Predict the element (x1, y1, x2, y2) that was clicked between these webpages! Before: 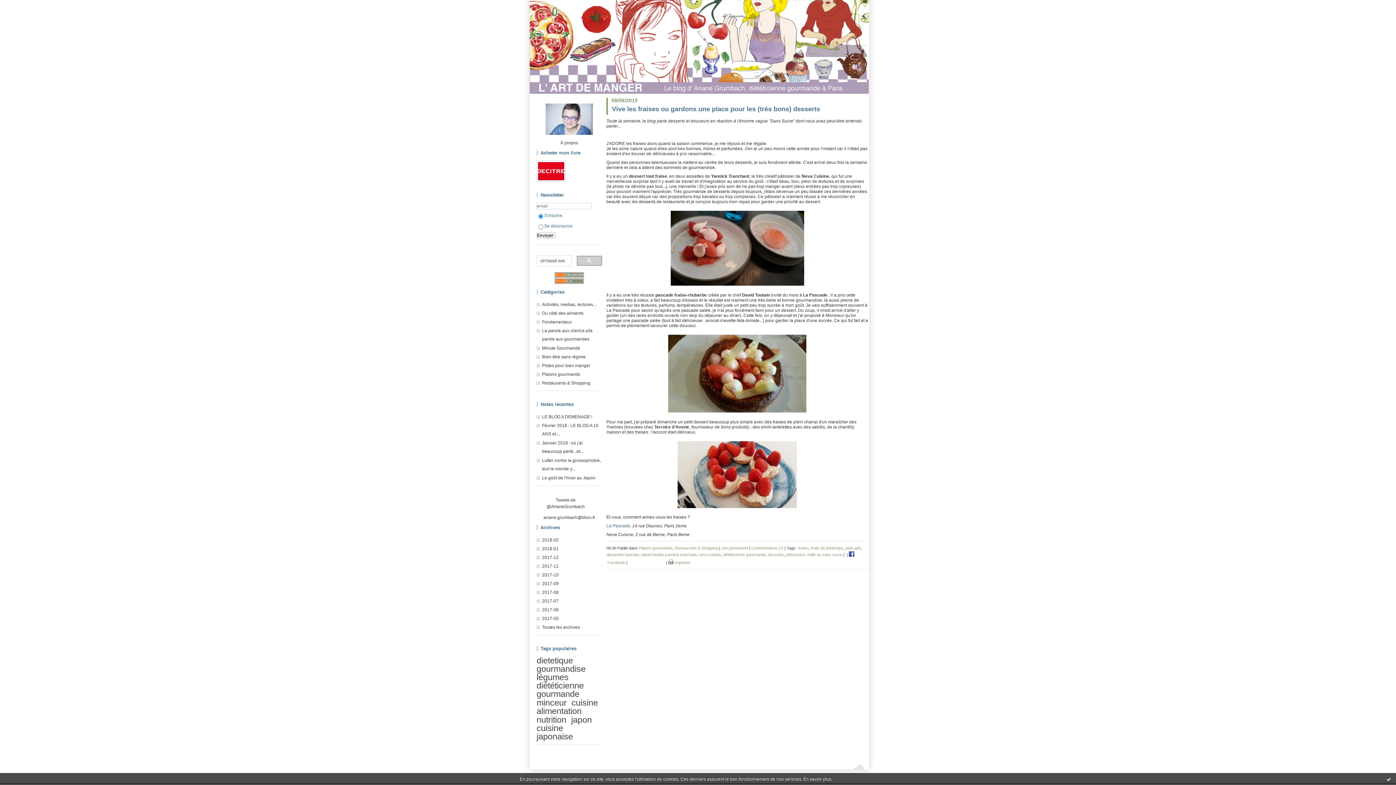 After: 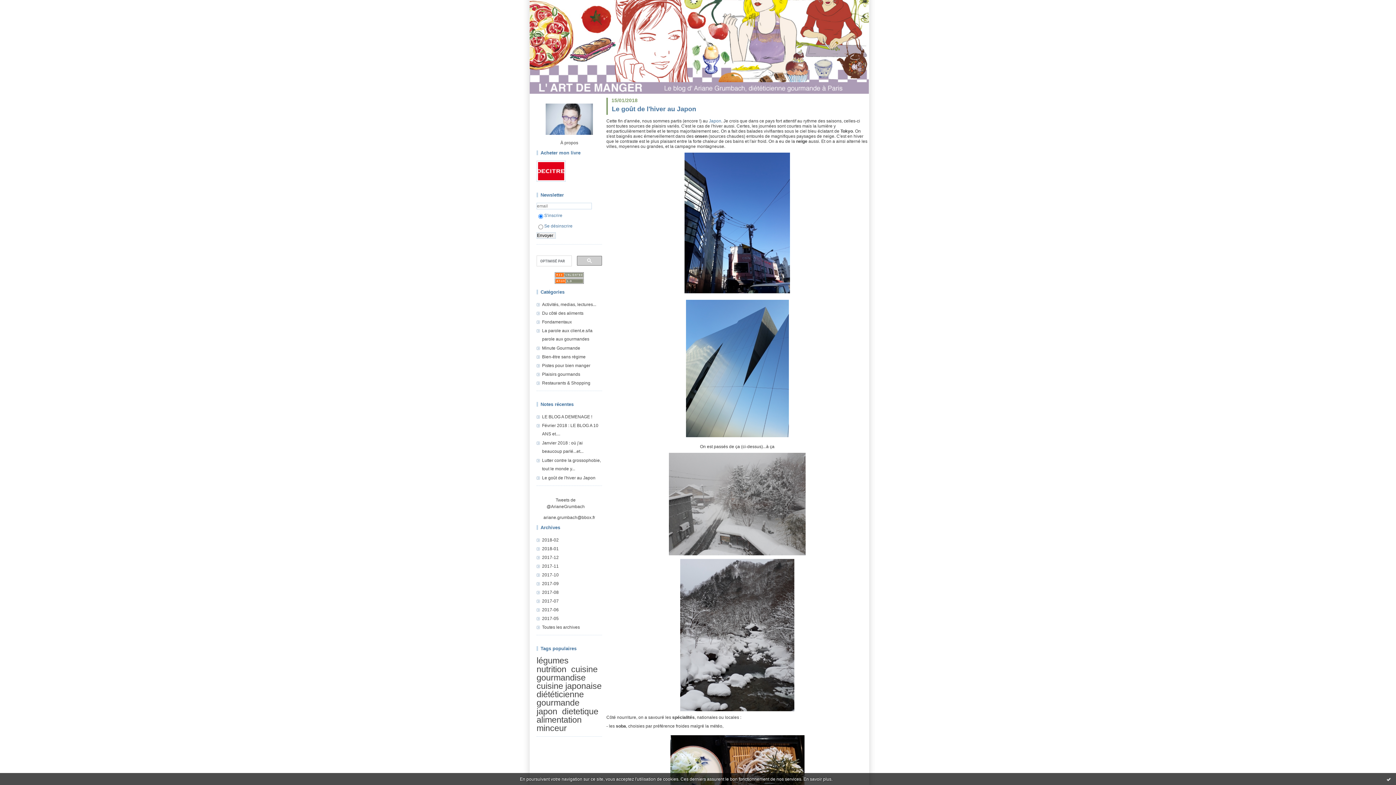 Action: bbox: (542, 380, 590, 385) label: Restaurants & Shopping